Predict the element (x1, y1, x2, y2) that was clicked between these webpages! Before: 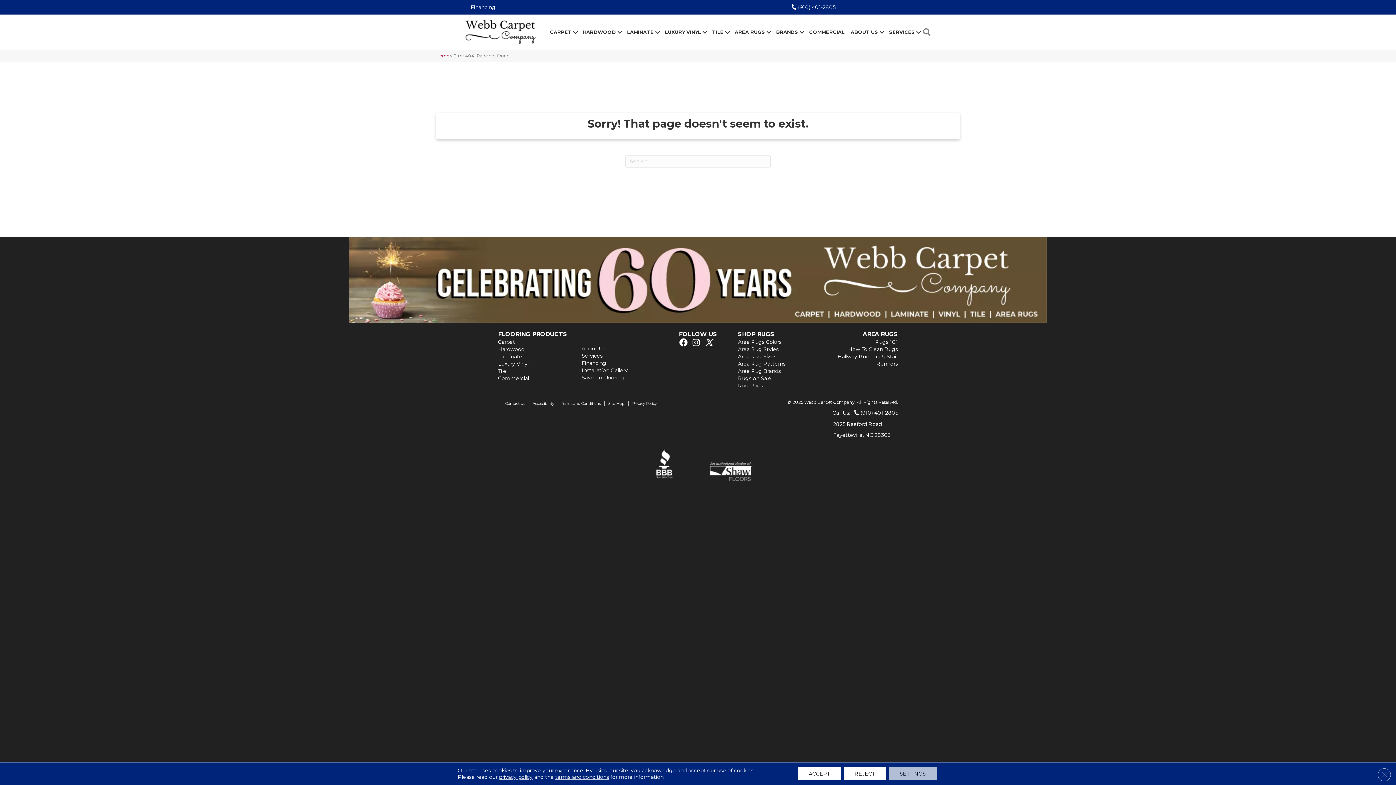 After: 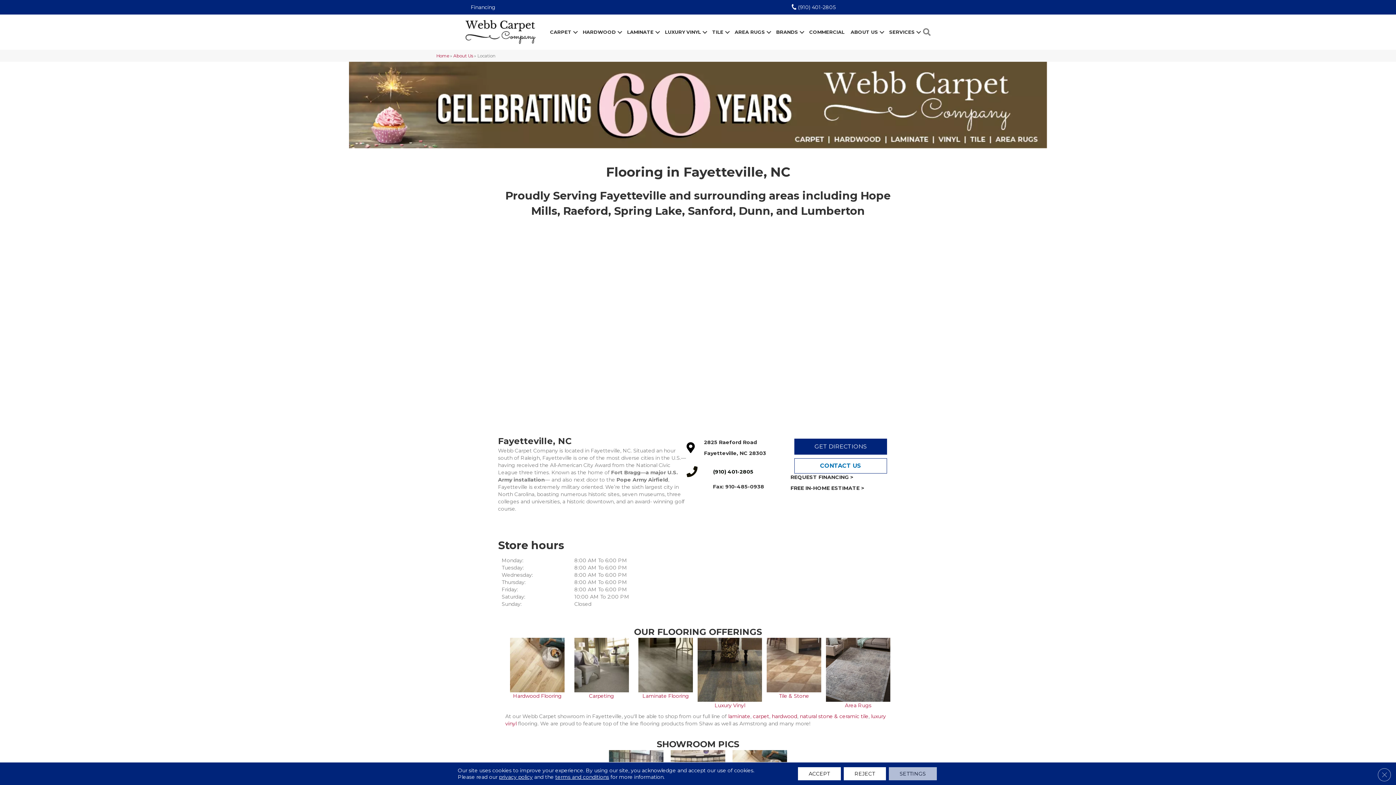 Action: bbox: (349, 276, 1047, 282)